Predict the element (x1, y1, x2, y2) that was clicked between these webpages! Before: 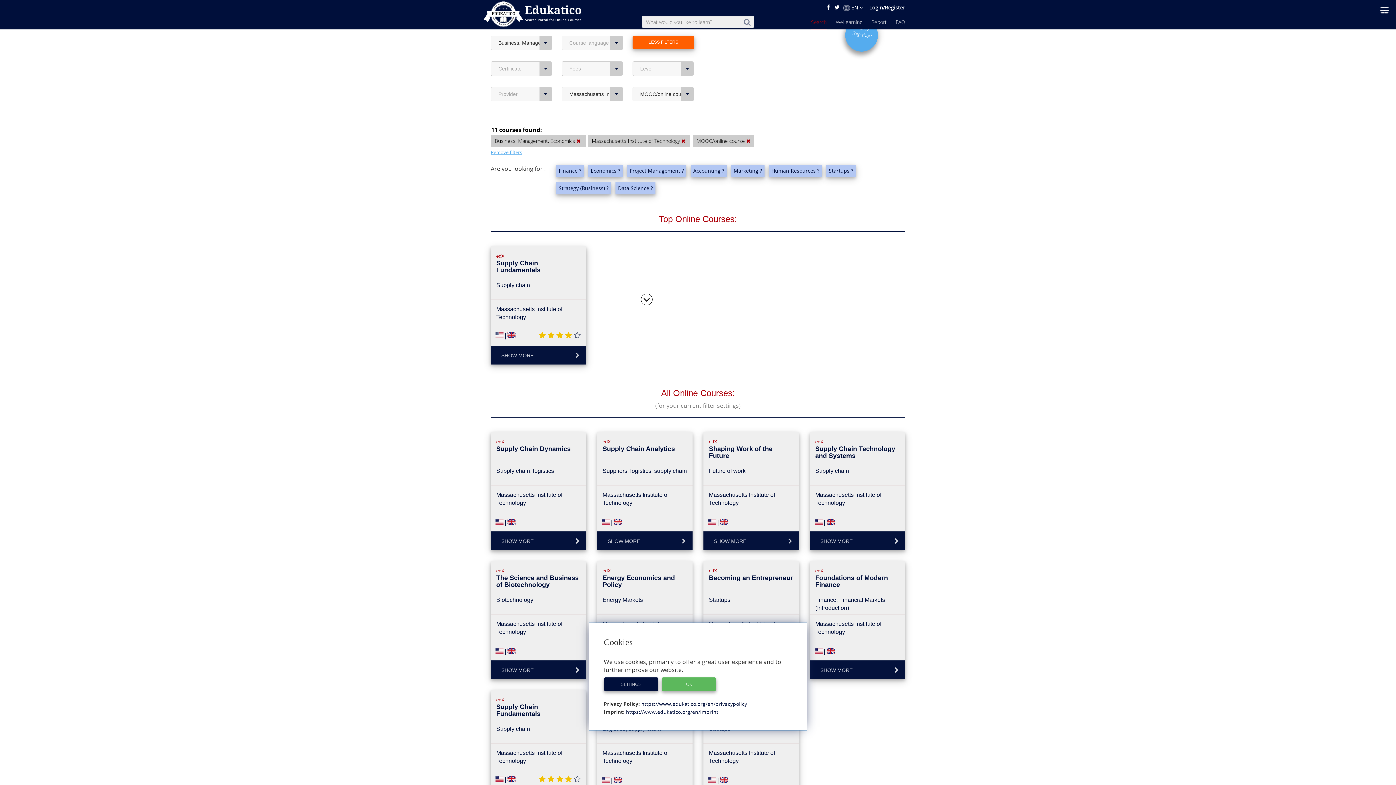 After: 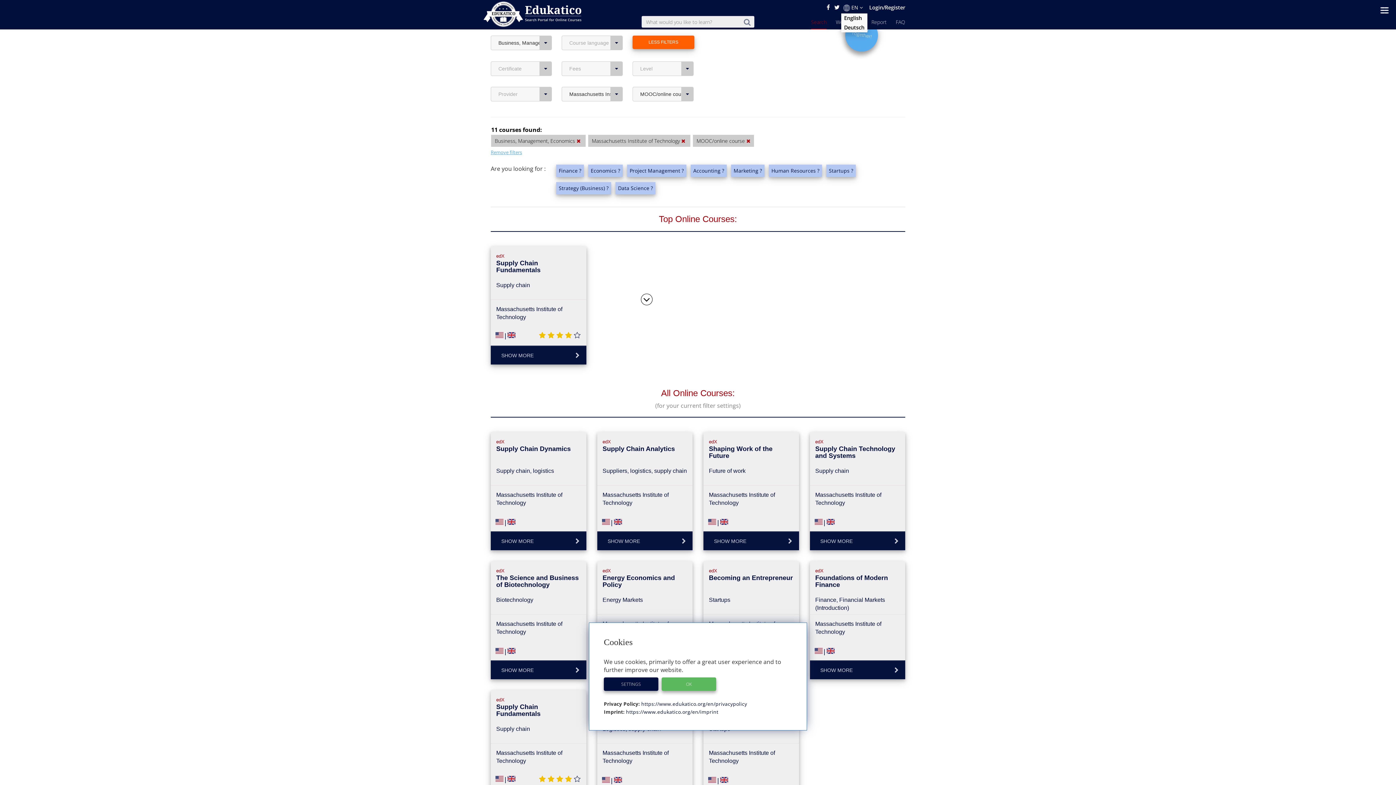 Action: label: EN  bbox: (841, 1, 865, 13)